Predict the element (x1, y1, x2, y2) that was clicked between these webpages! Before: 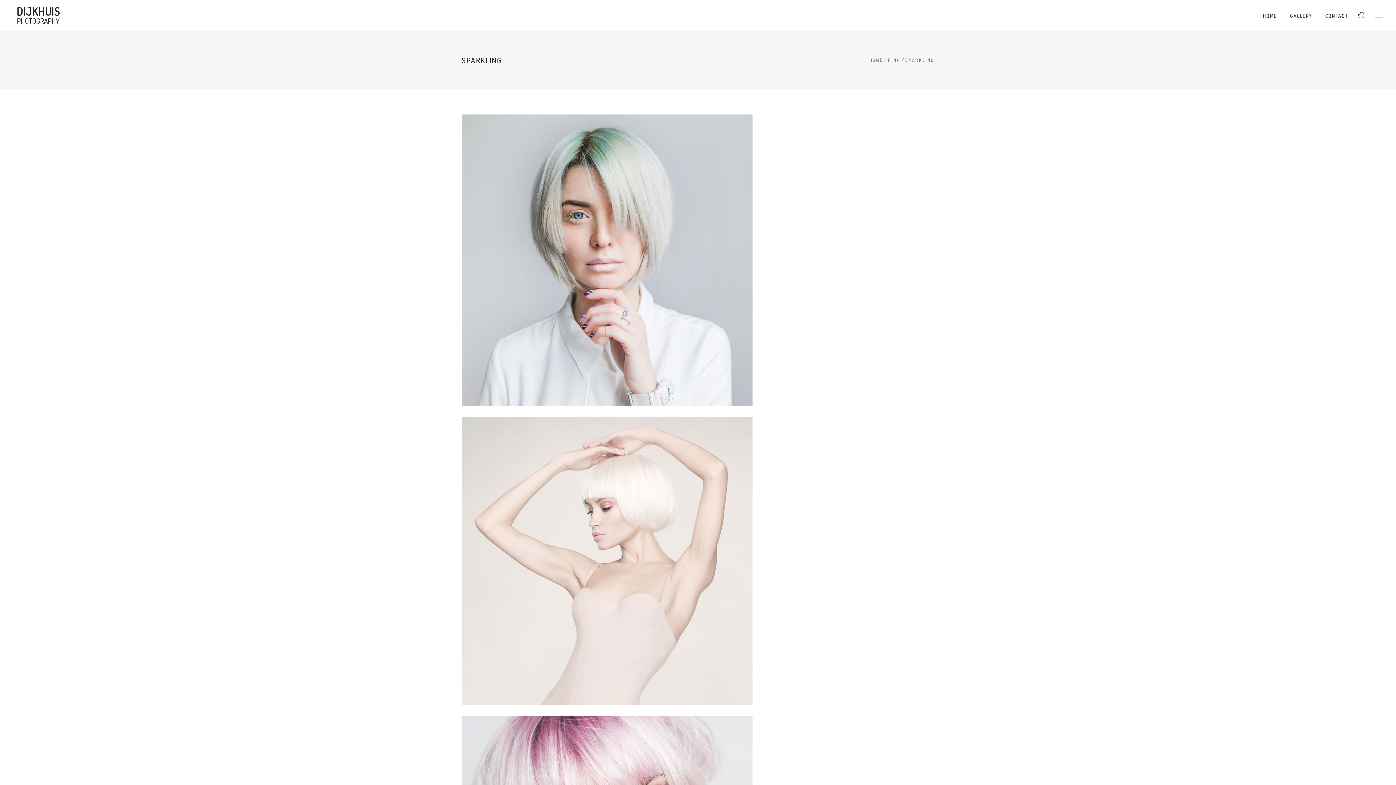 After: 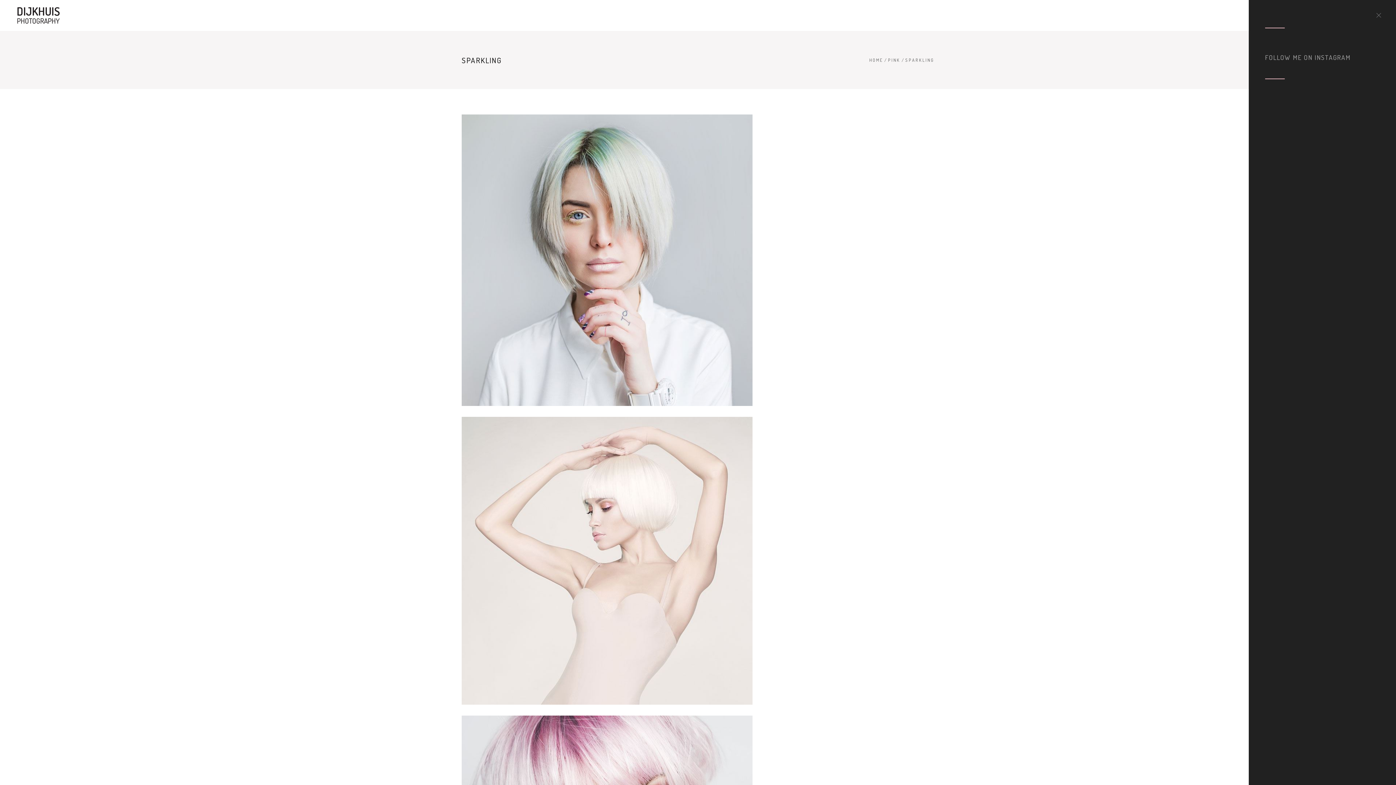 Action: bbox: (1375, 10, 1383, 20)